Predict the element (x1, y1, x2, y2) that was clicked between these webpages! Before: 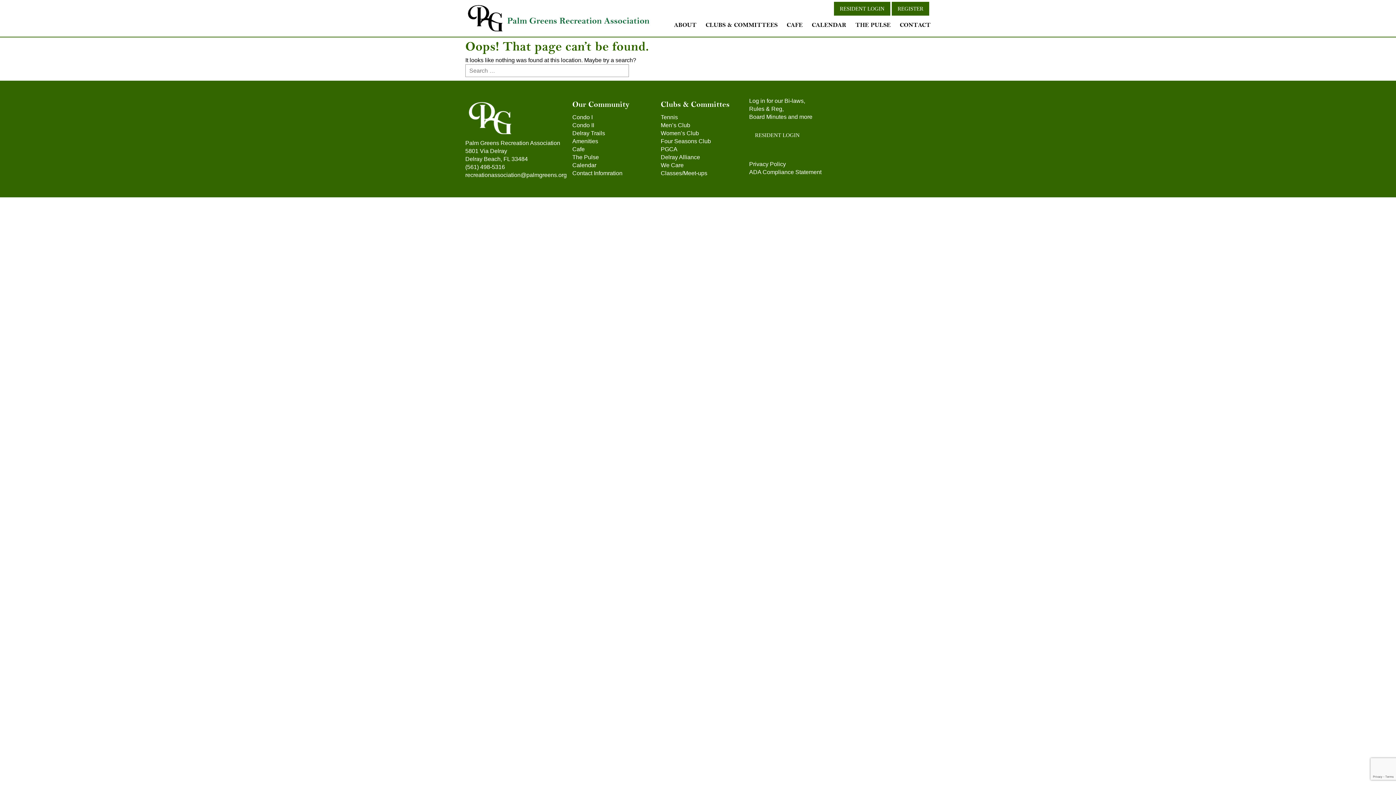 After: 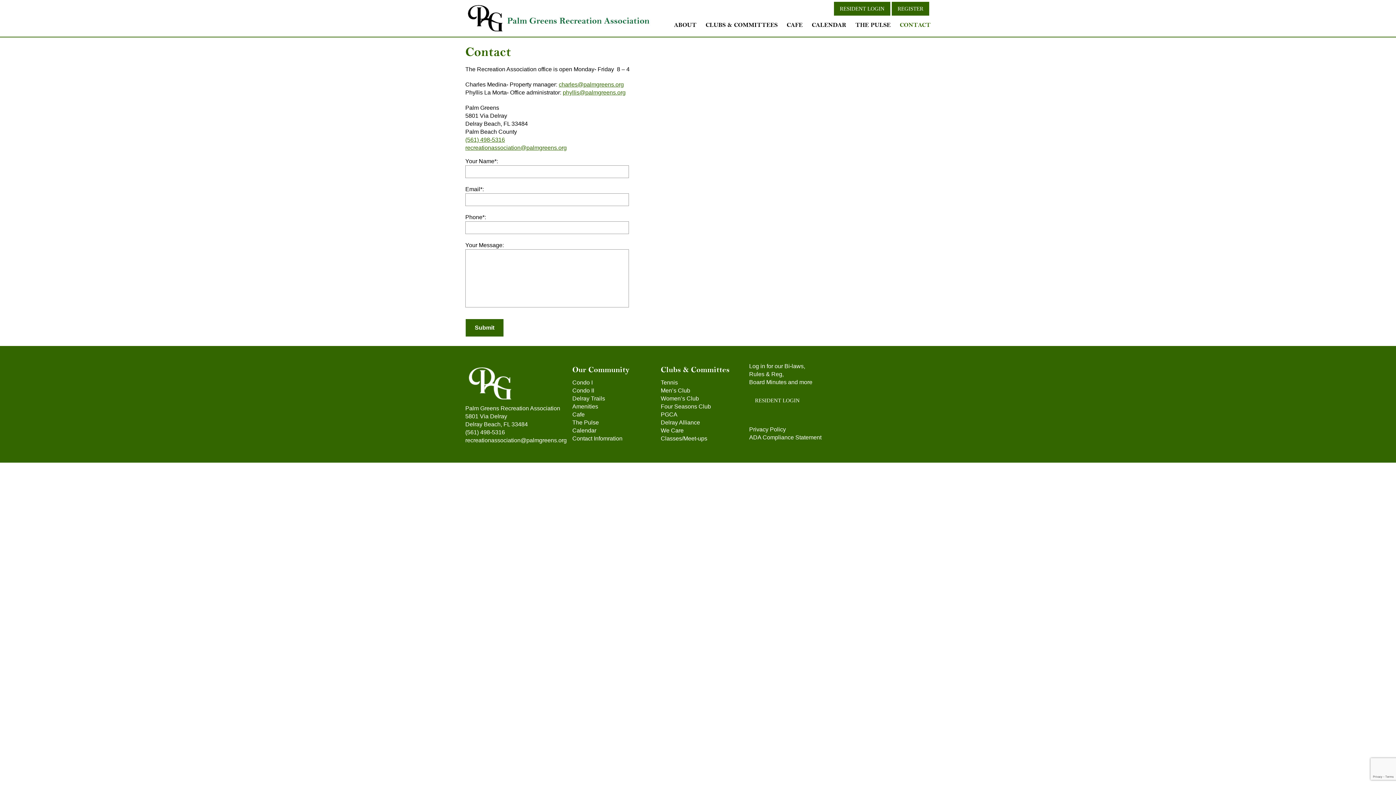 Action: label: CONTACT bbox: (900, 21, 930, 29)